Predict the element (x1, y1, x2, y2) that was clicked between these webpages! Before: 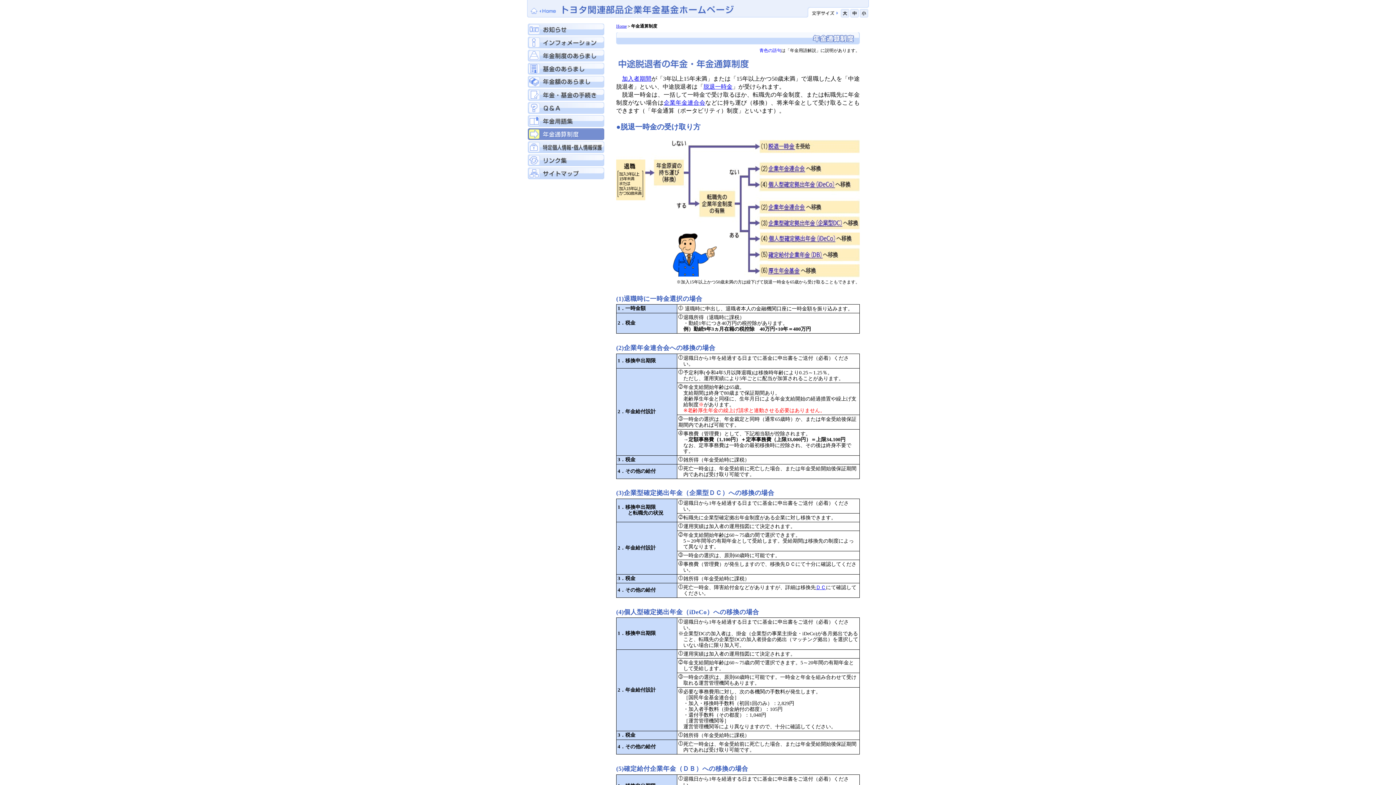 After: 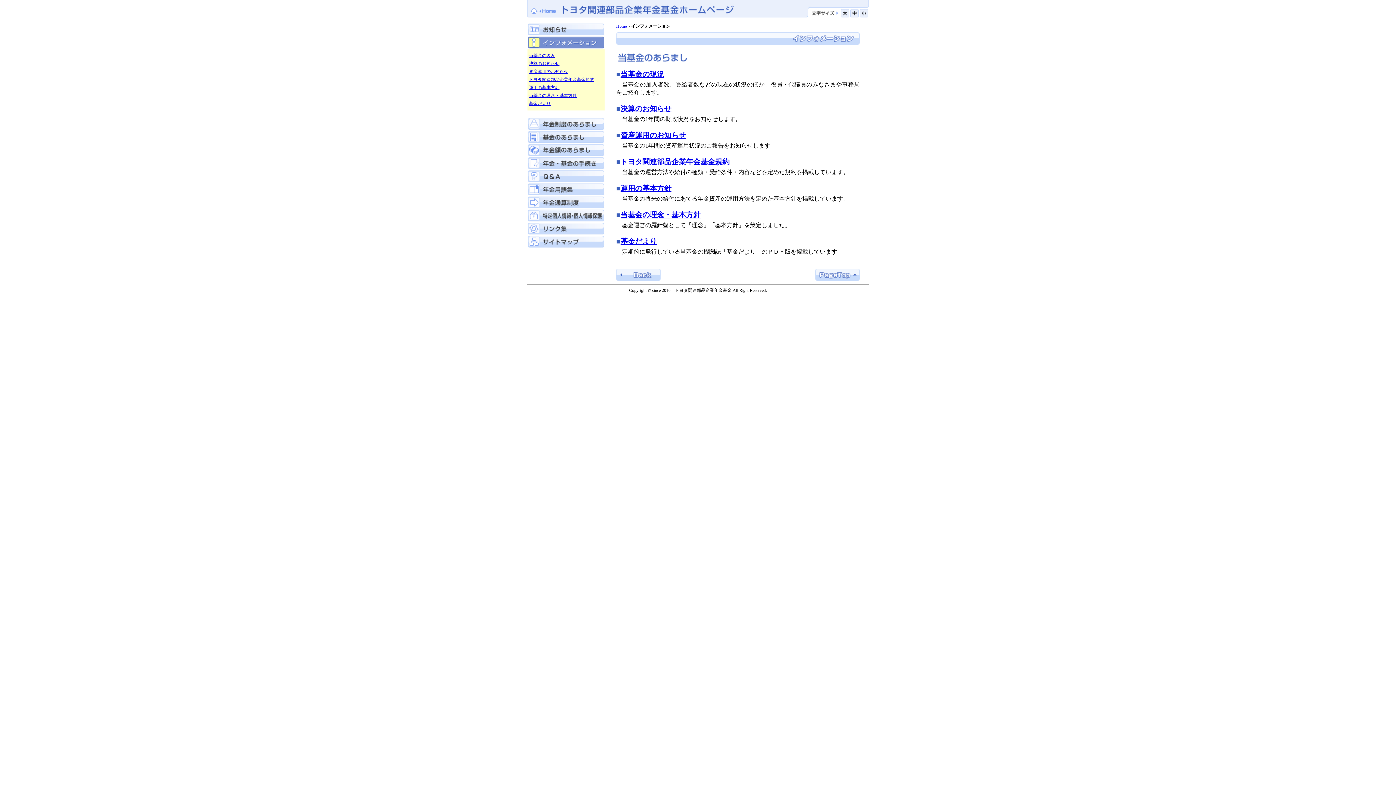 Action: bbox: (527, 43, 604, 49)